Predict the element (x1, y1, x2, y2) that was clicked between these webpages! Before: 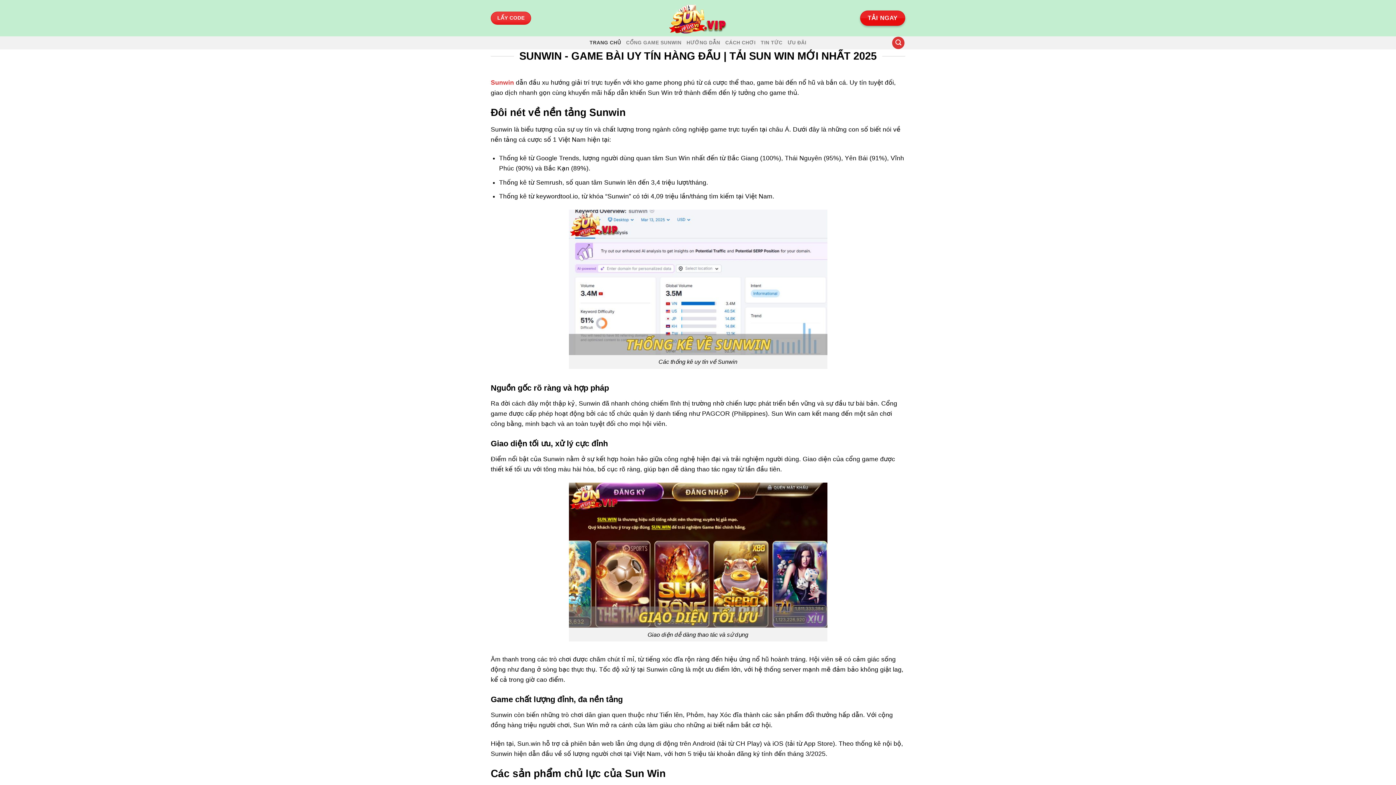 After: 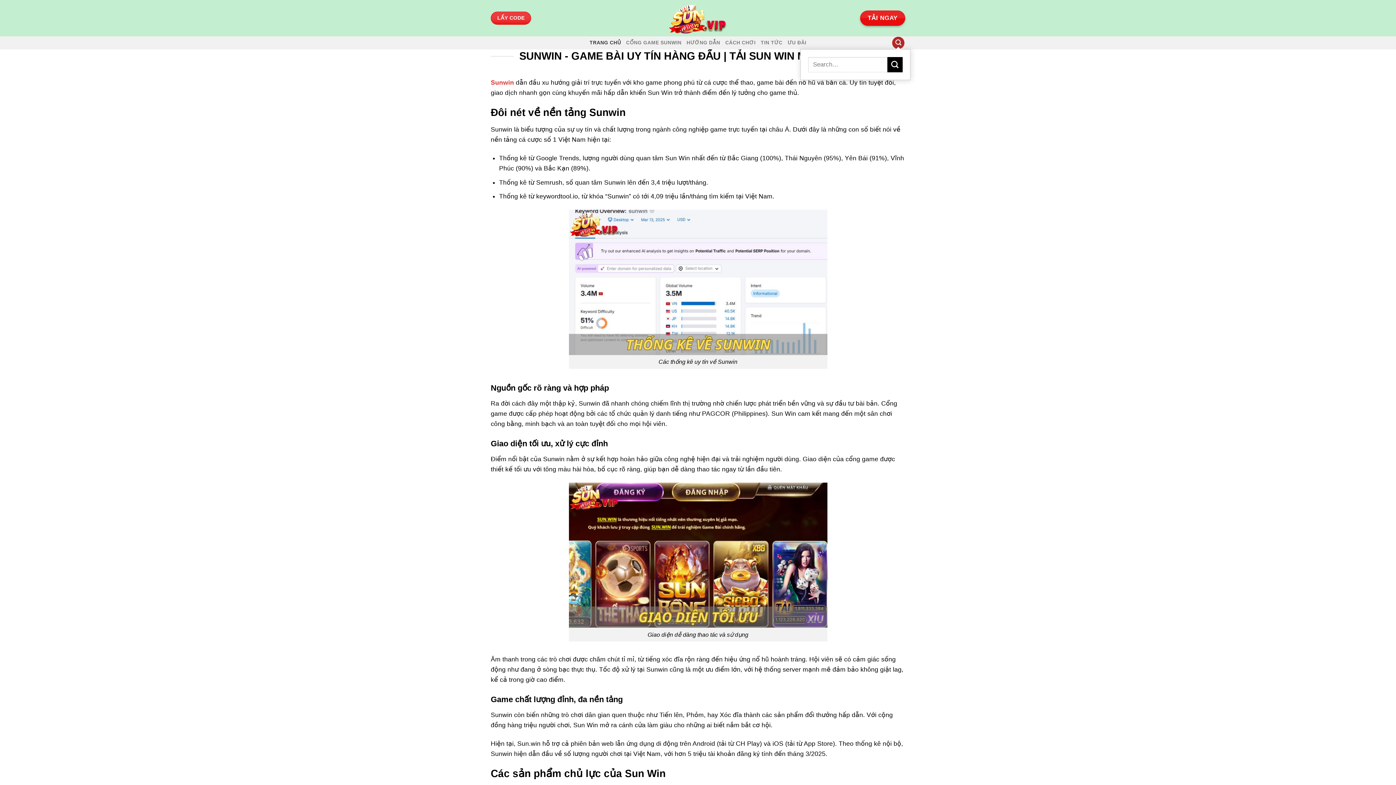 Action: label: Search bbox: (892, 36, 904, 49)